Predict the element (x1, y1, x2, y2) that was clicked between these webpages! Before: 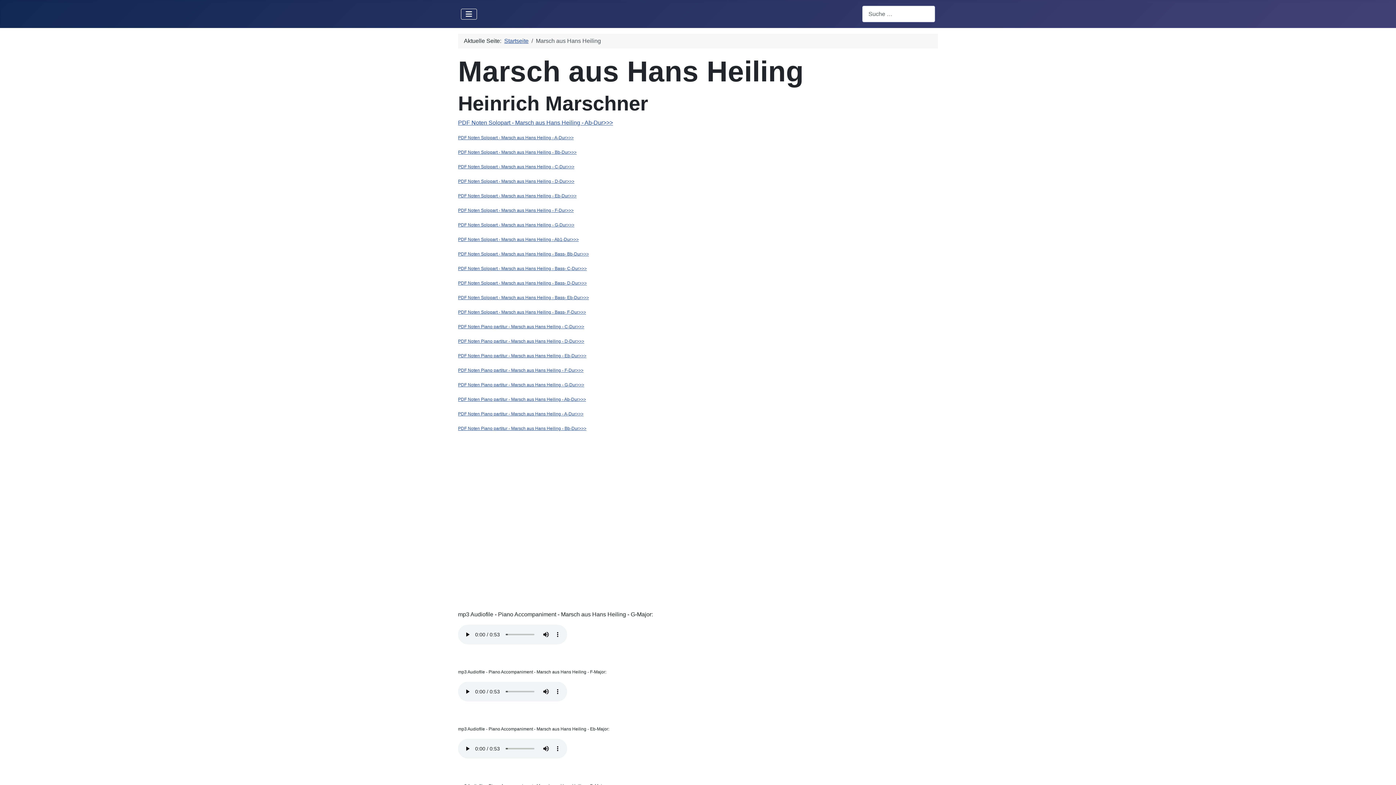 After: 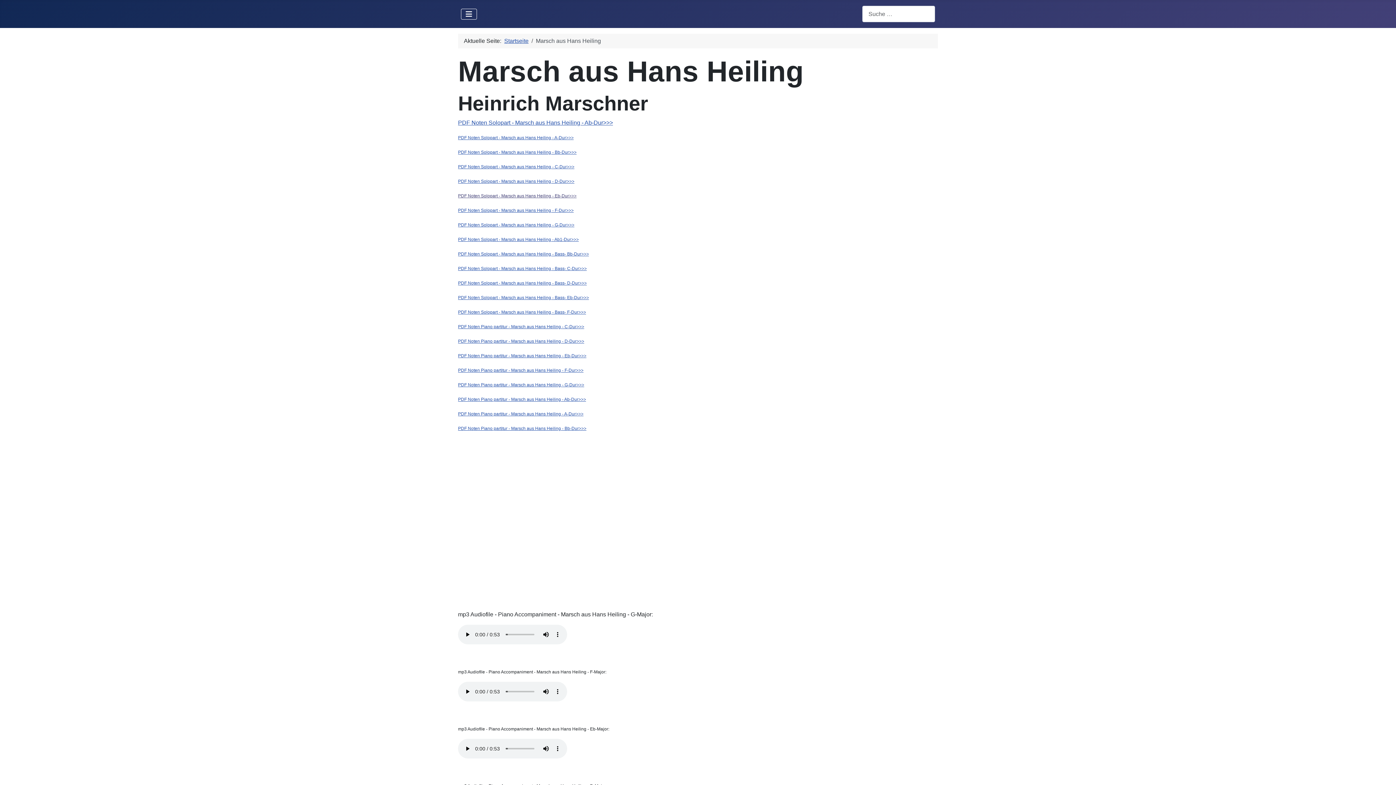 Action: bbox: (458, 193, 576, 198) label: PDF Noten Solopart - Marsch aus Hans Heiling - Eb-Dur>>>